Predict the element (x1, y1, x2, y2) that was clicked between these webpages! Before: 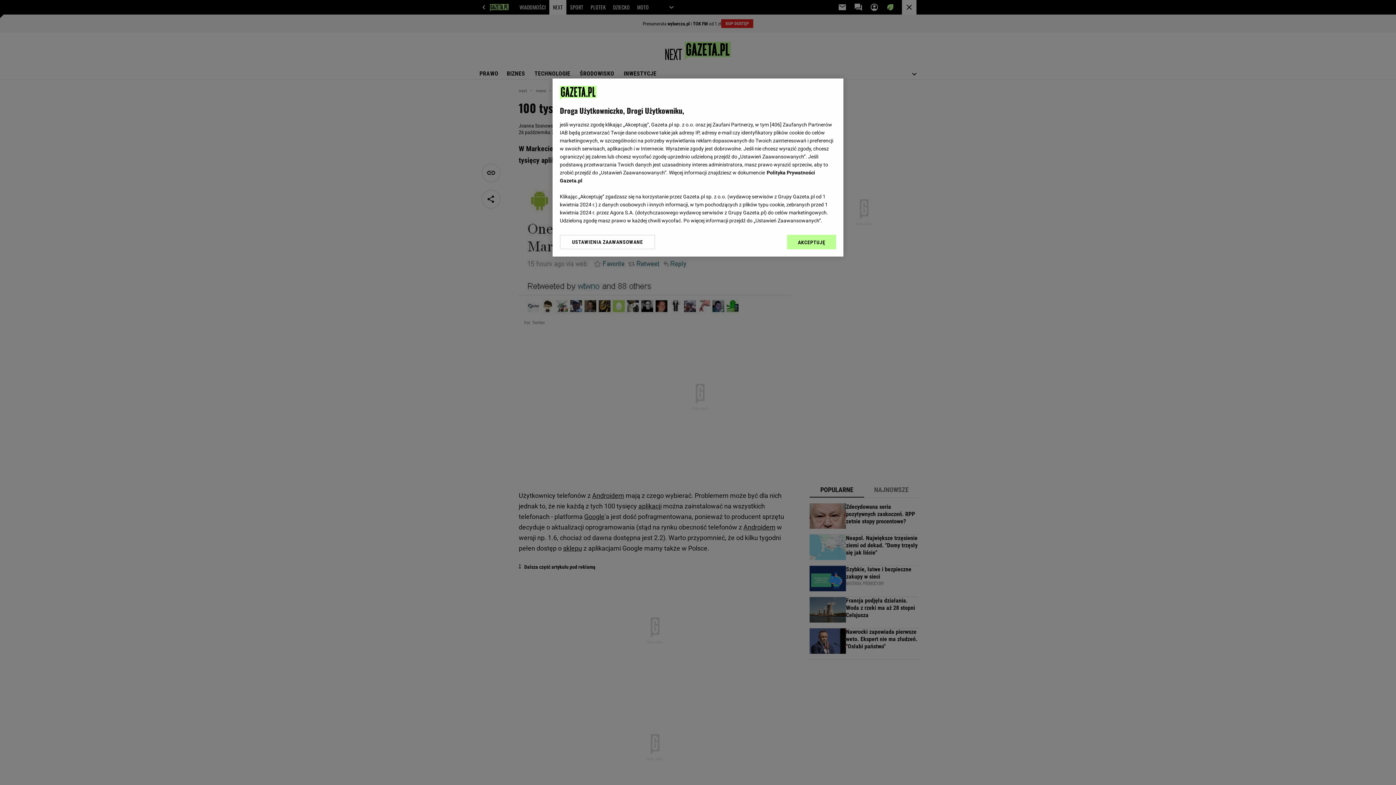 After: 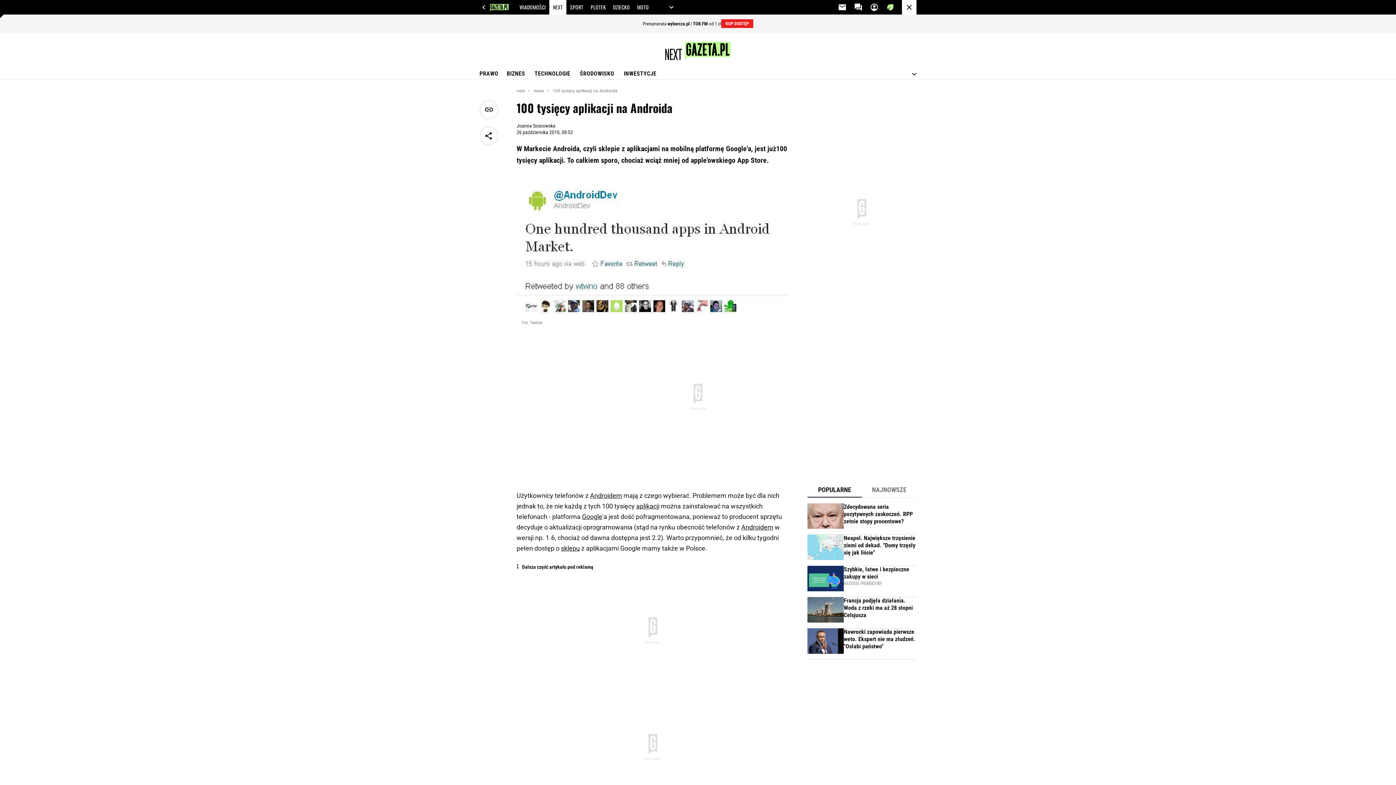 Action: label: AKCEPTUJĘ bbox: (787, 234, 836, 249)